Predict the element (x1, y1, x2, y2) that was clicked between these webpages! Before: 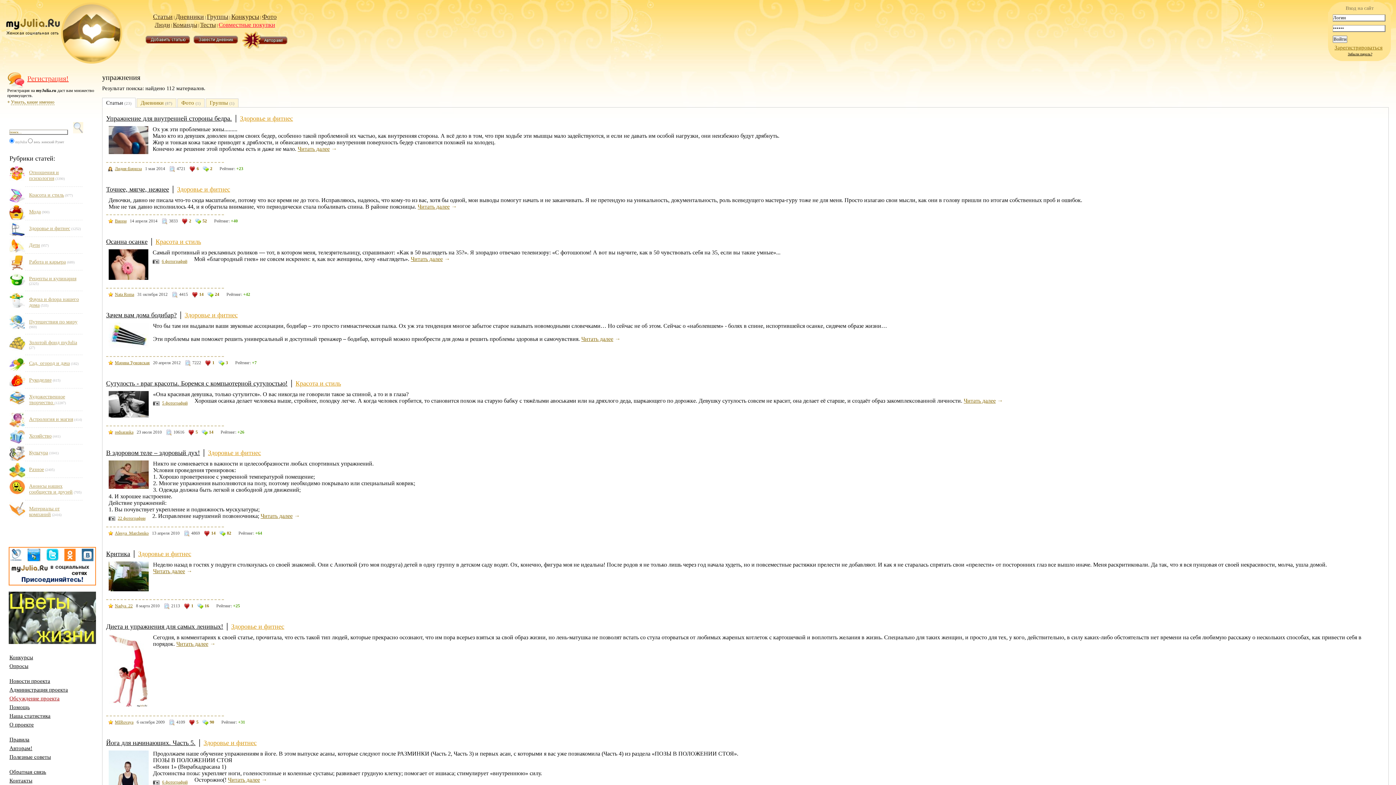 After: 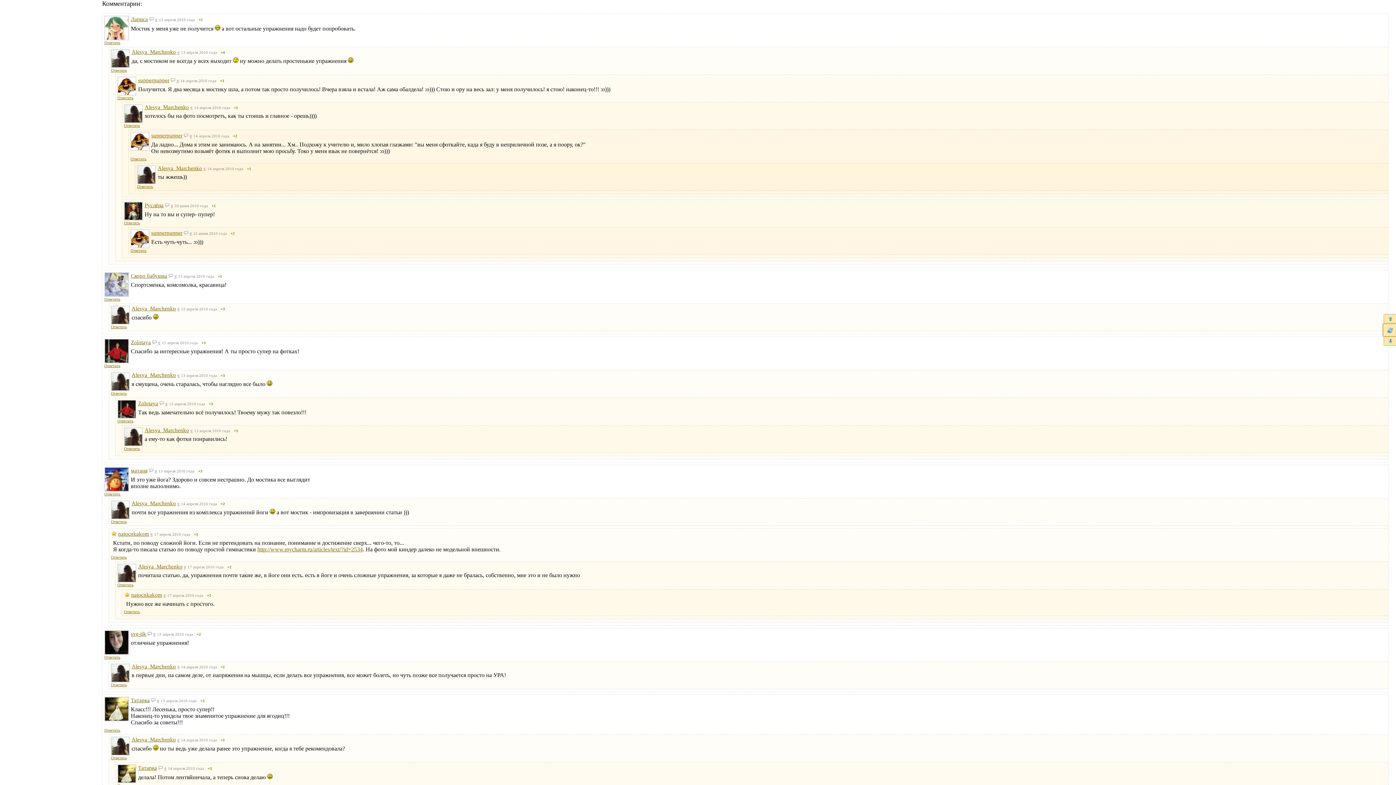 Action: bbox: (219, 530, 231, 536) label: 82